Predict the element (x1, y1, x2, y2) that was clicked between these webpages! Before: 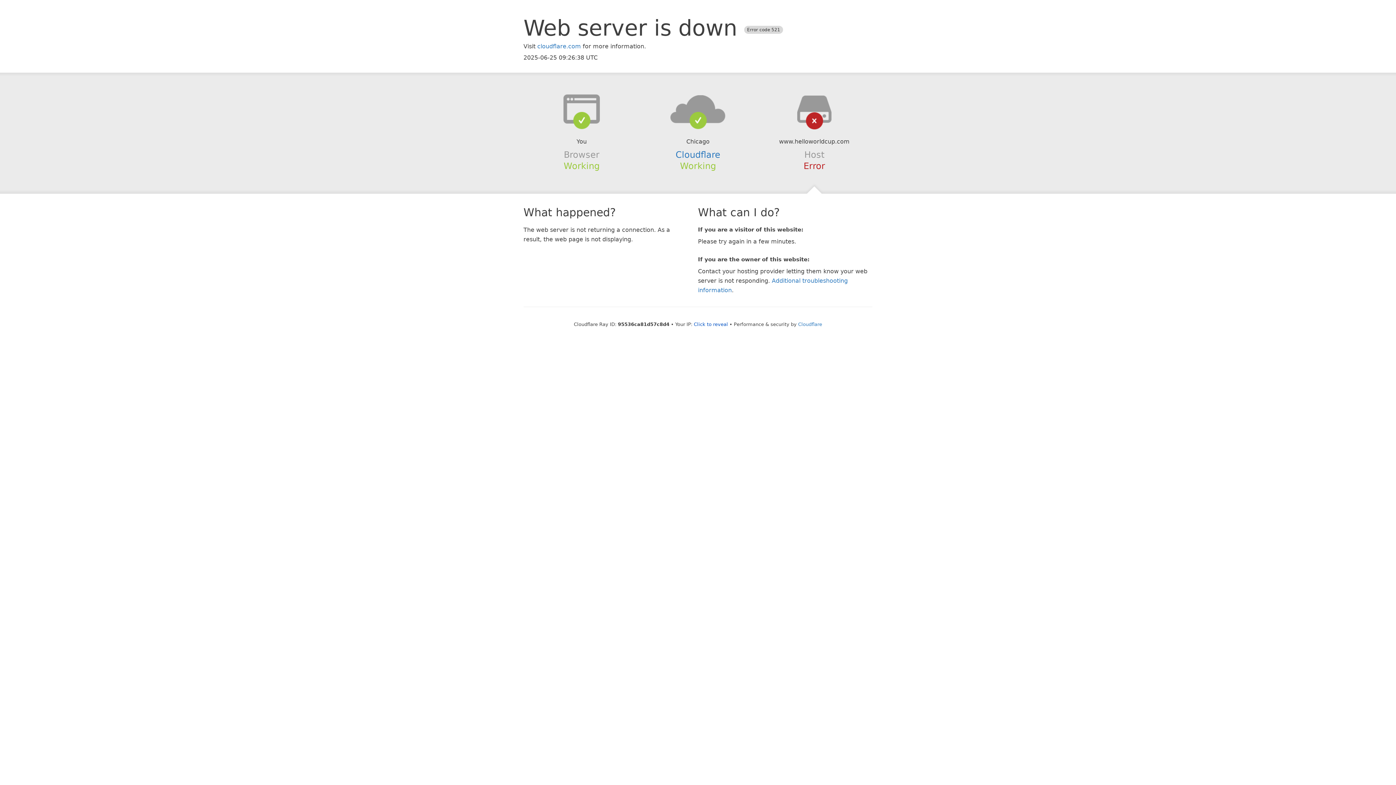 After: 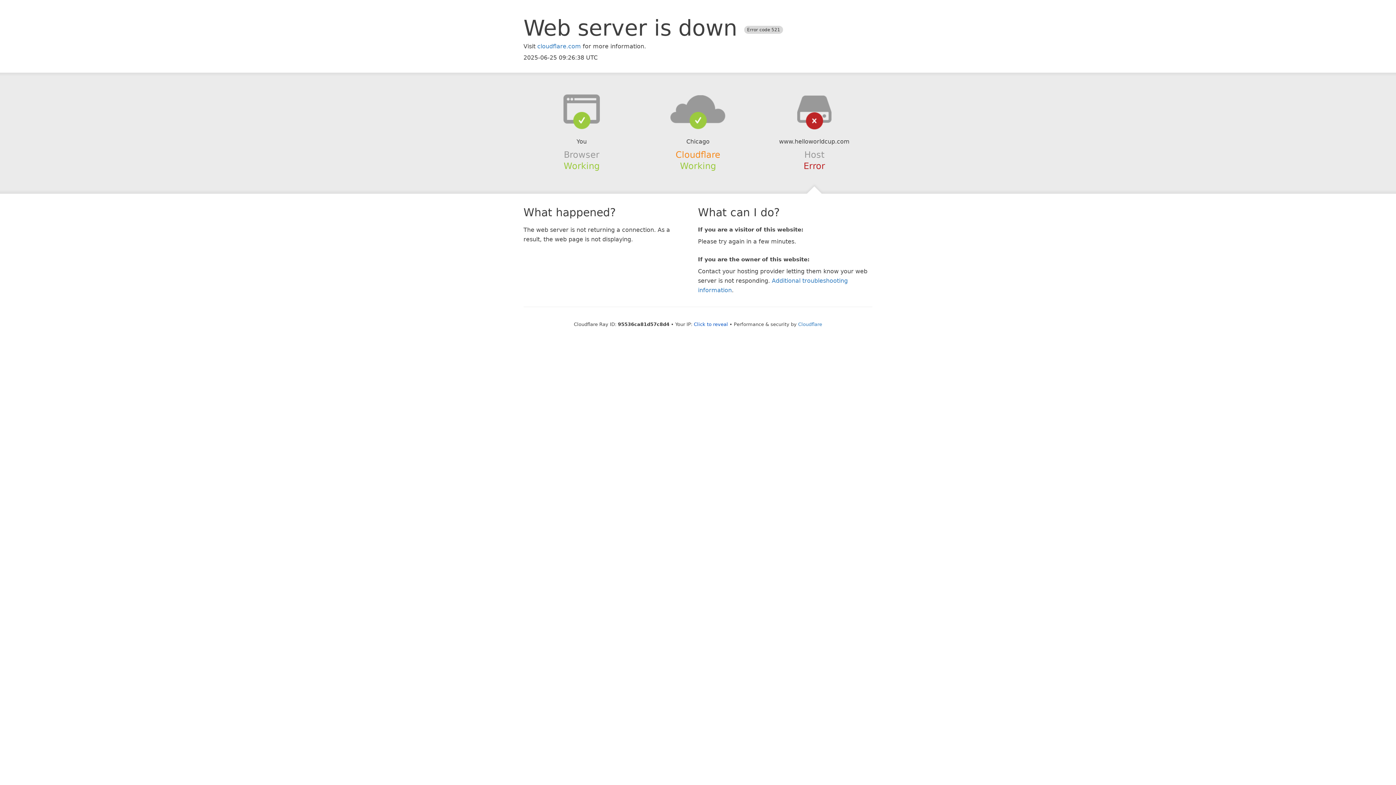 Action: bbox: (675, 149, 720, 159) label: Cloudflare